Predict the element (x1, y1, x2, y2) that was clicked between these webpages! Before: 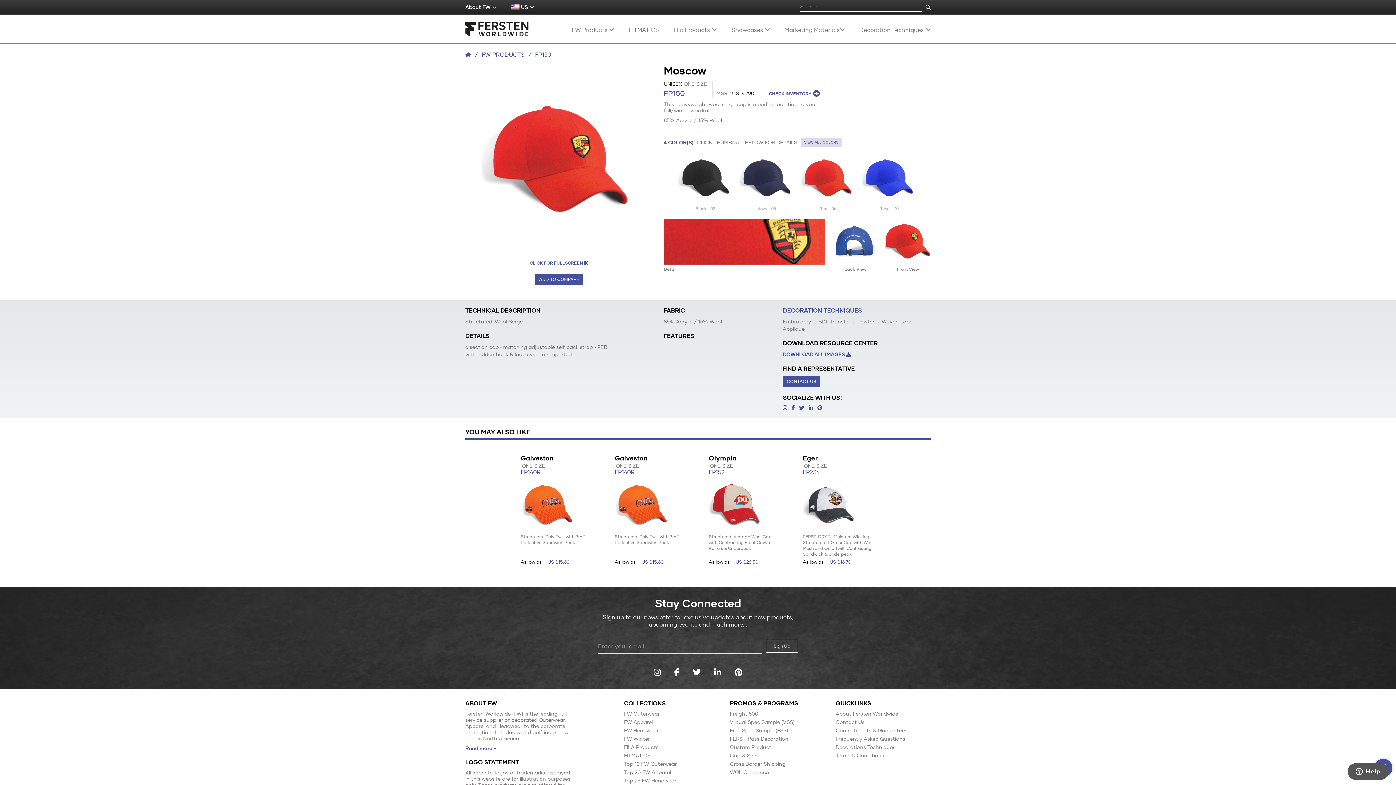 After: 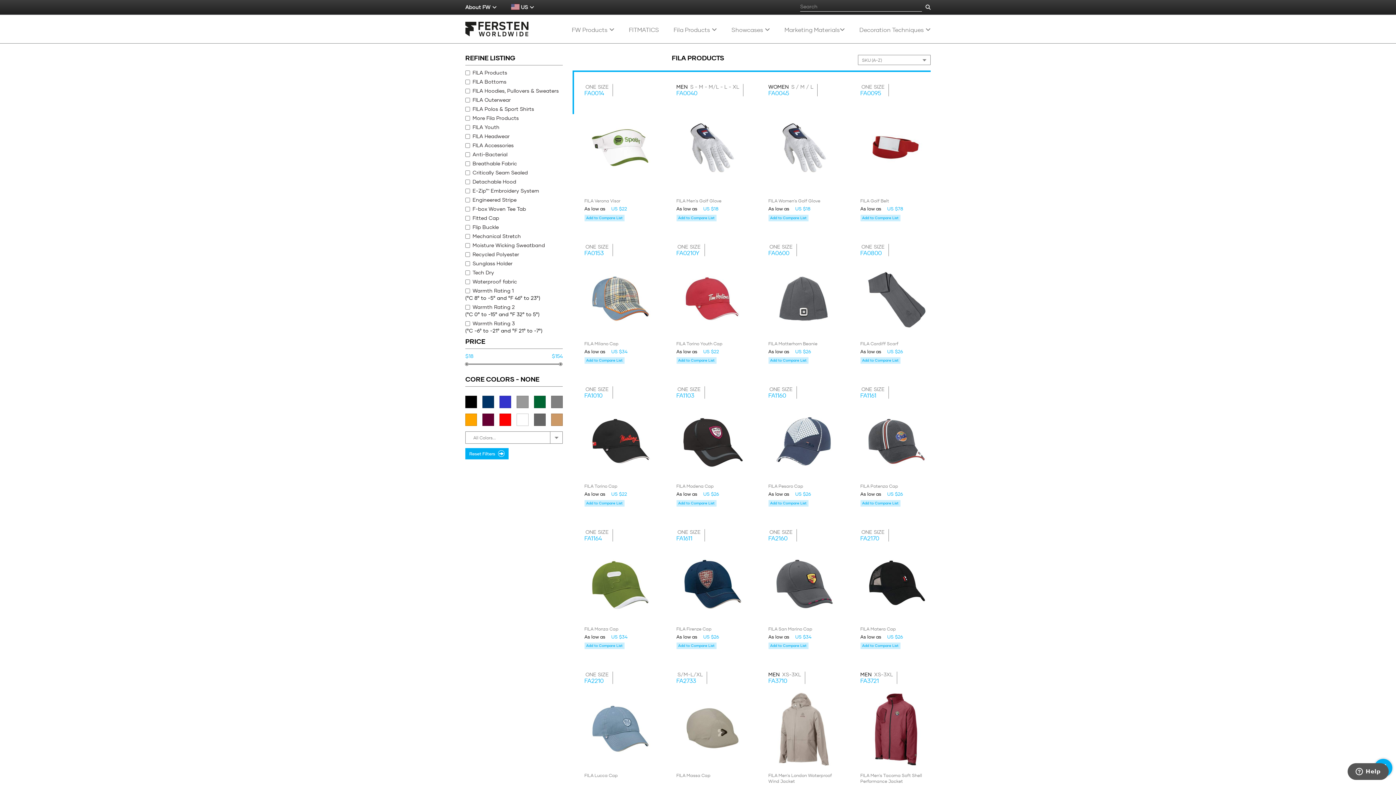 Action: label: FILA Products bbox: (624, 744, 719, 750)